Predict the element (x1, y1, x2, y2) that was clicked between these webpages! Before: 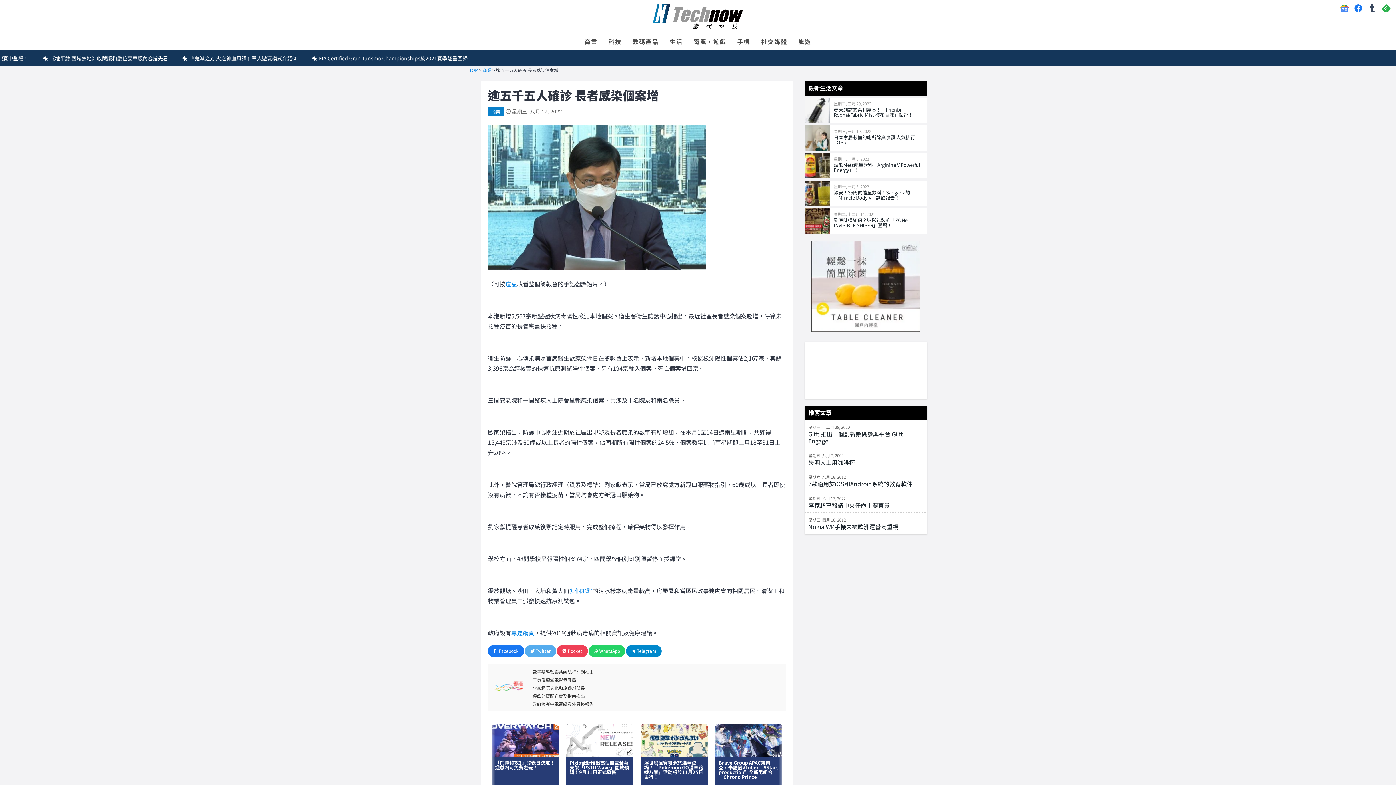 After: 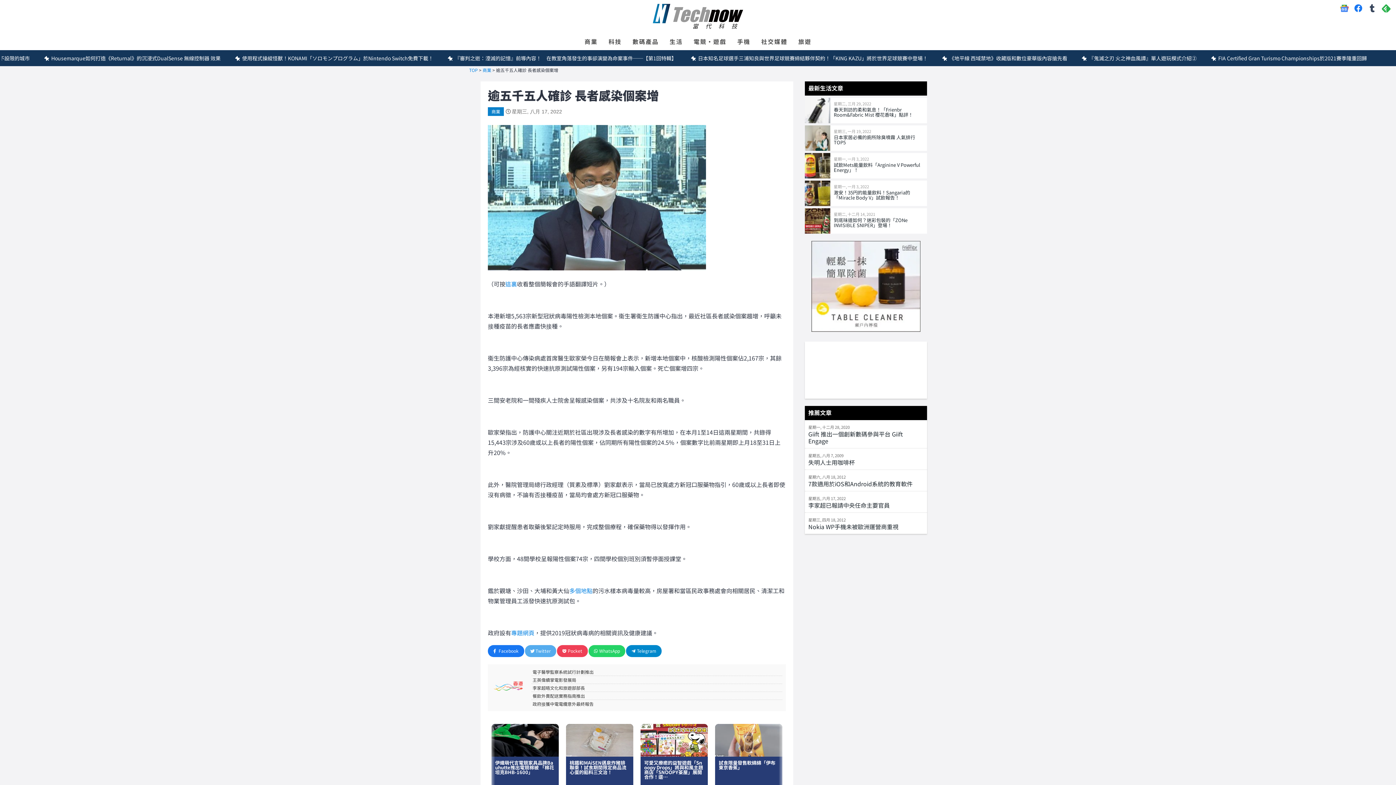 Action: bbox: (488, 645, 524, 657) label: Facebook